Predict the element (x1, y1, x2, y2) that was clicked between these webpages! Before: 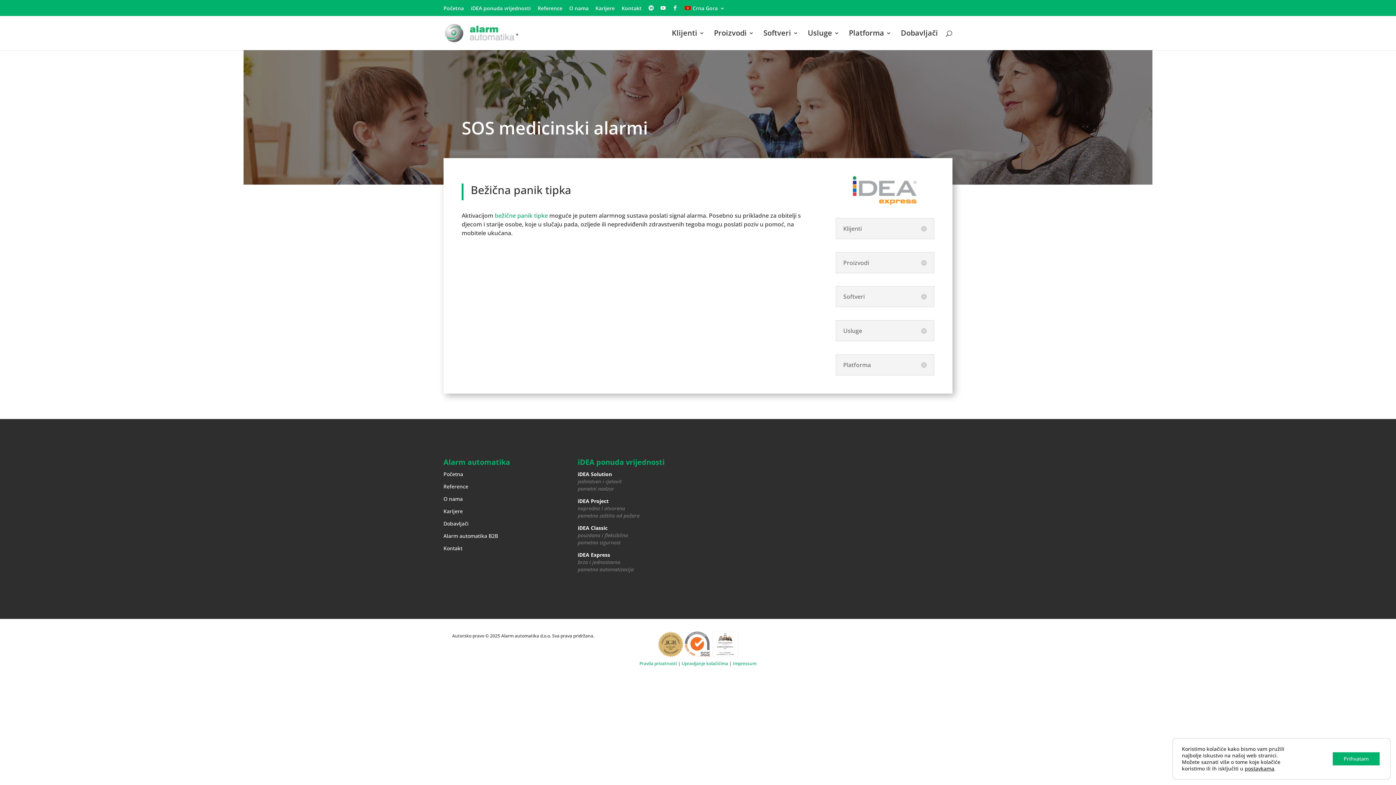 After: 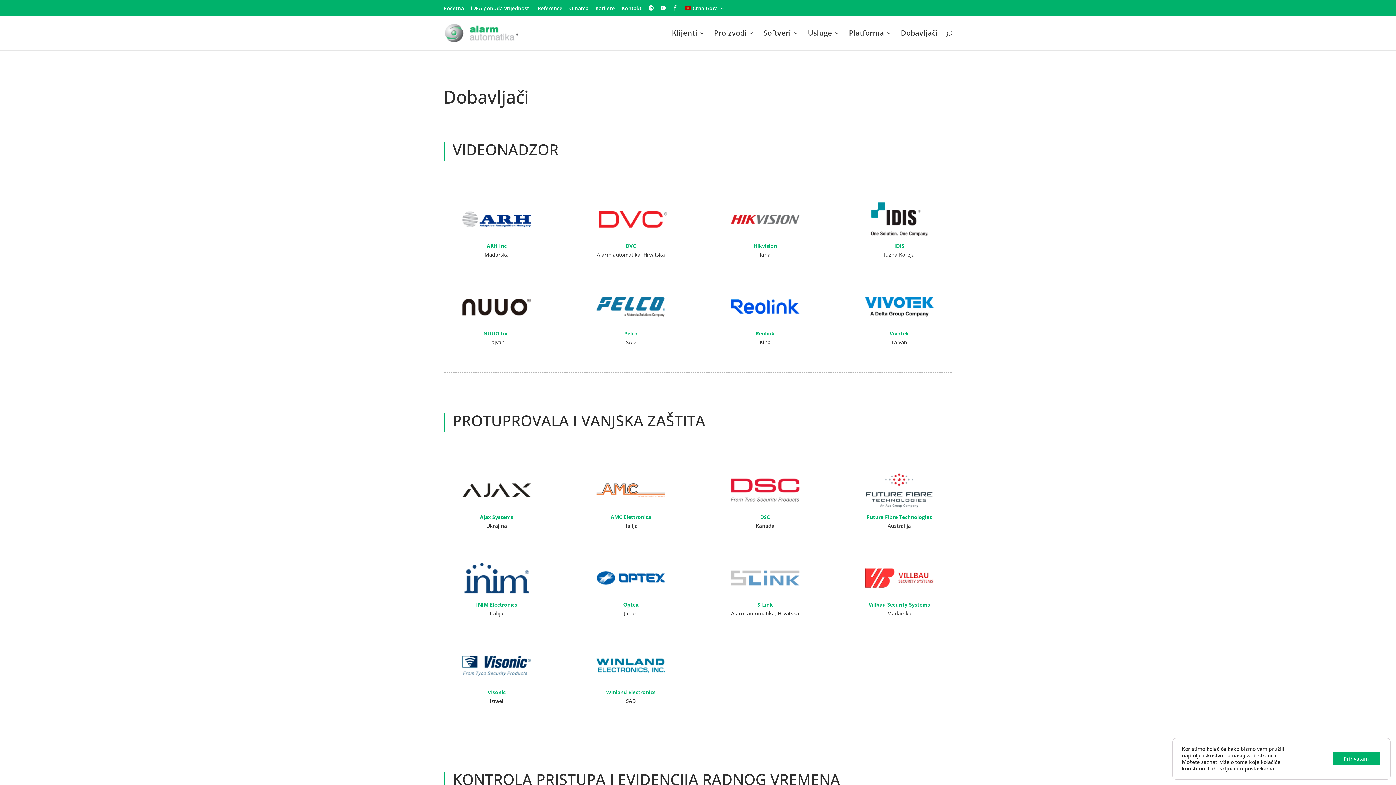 Action: label: Dobavljači bbox: (901, 30, 938, 50)